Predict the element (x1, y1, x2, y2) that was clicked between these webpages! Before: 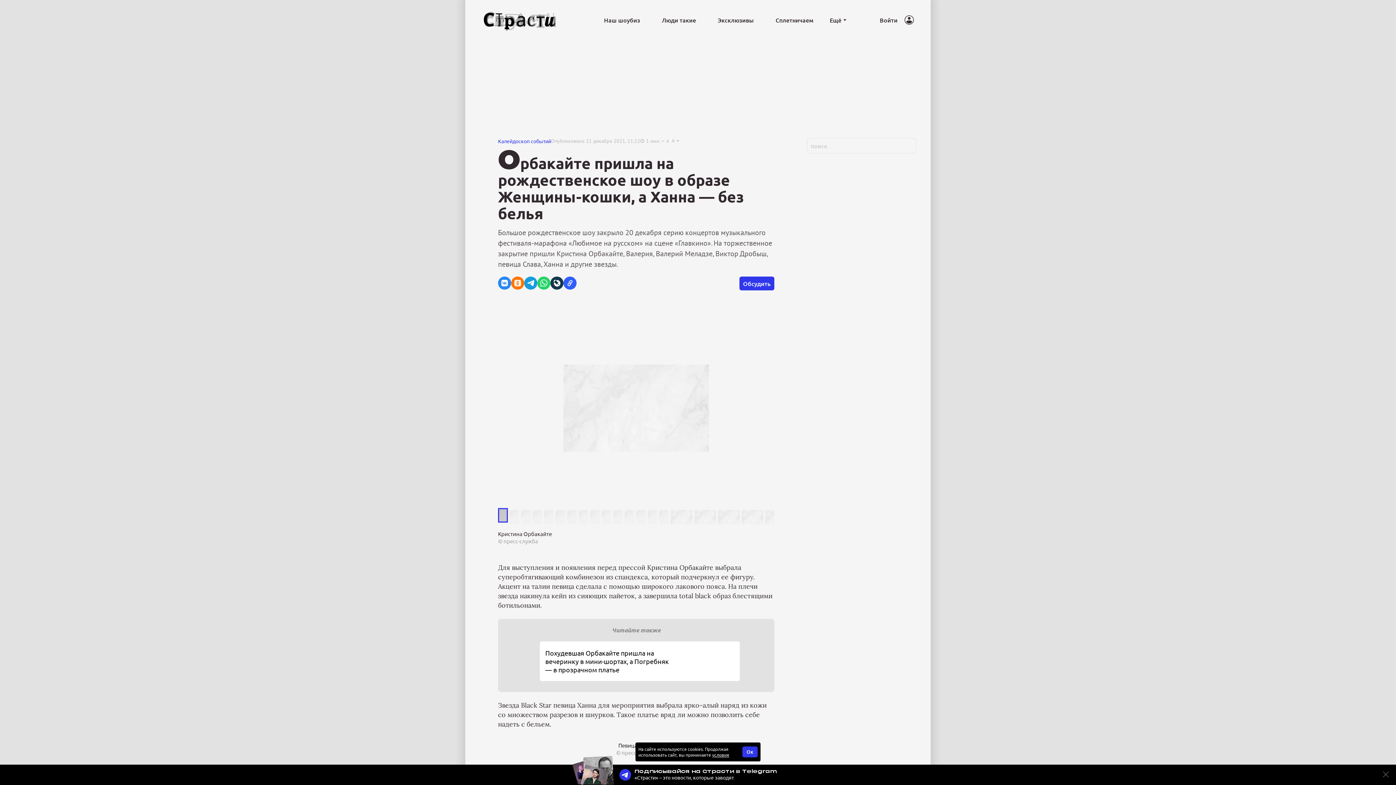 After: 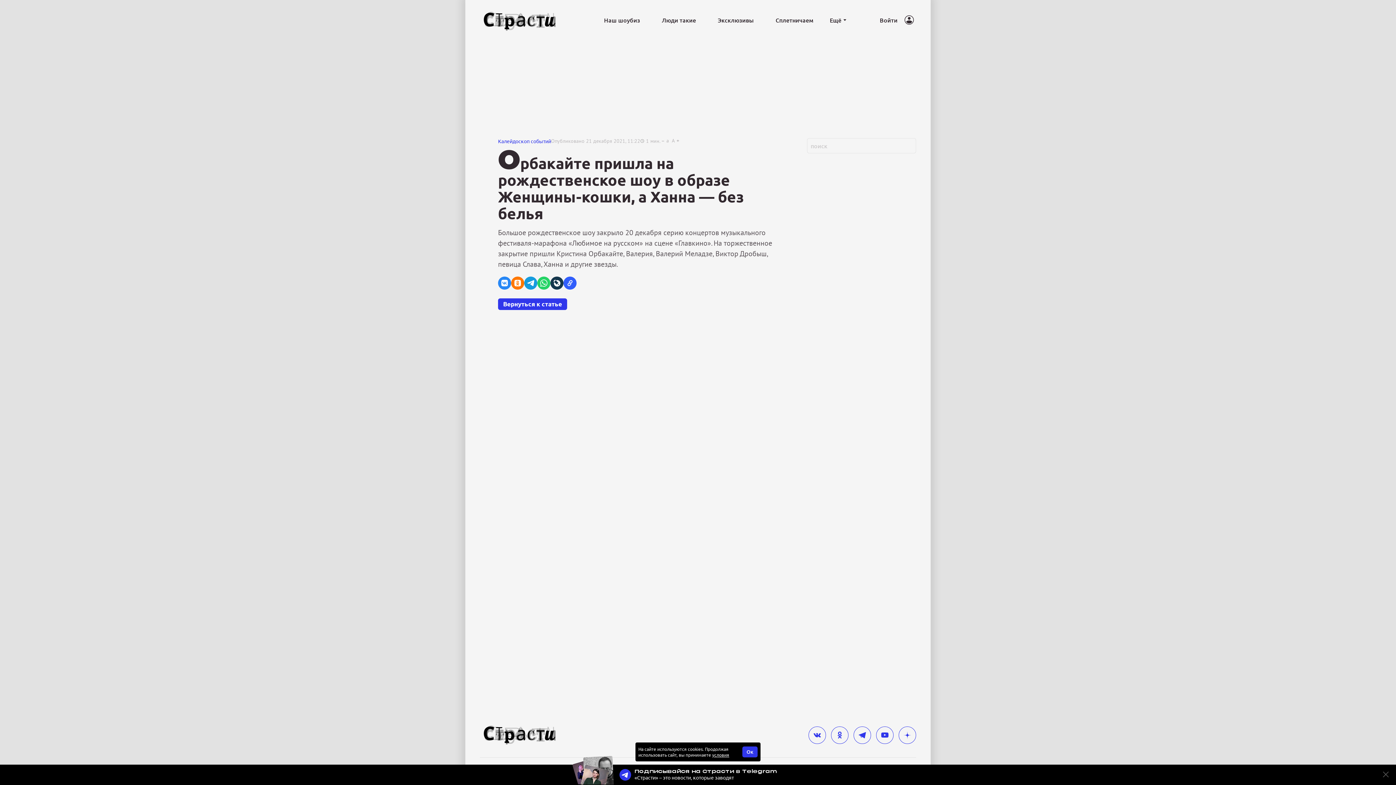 Action: label: Обсудить bbox: (739, 276, 774, 290)